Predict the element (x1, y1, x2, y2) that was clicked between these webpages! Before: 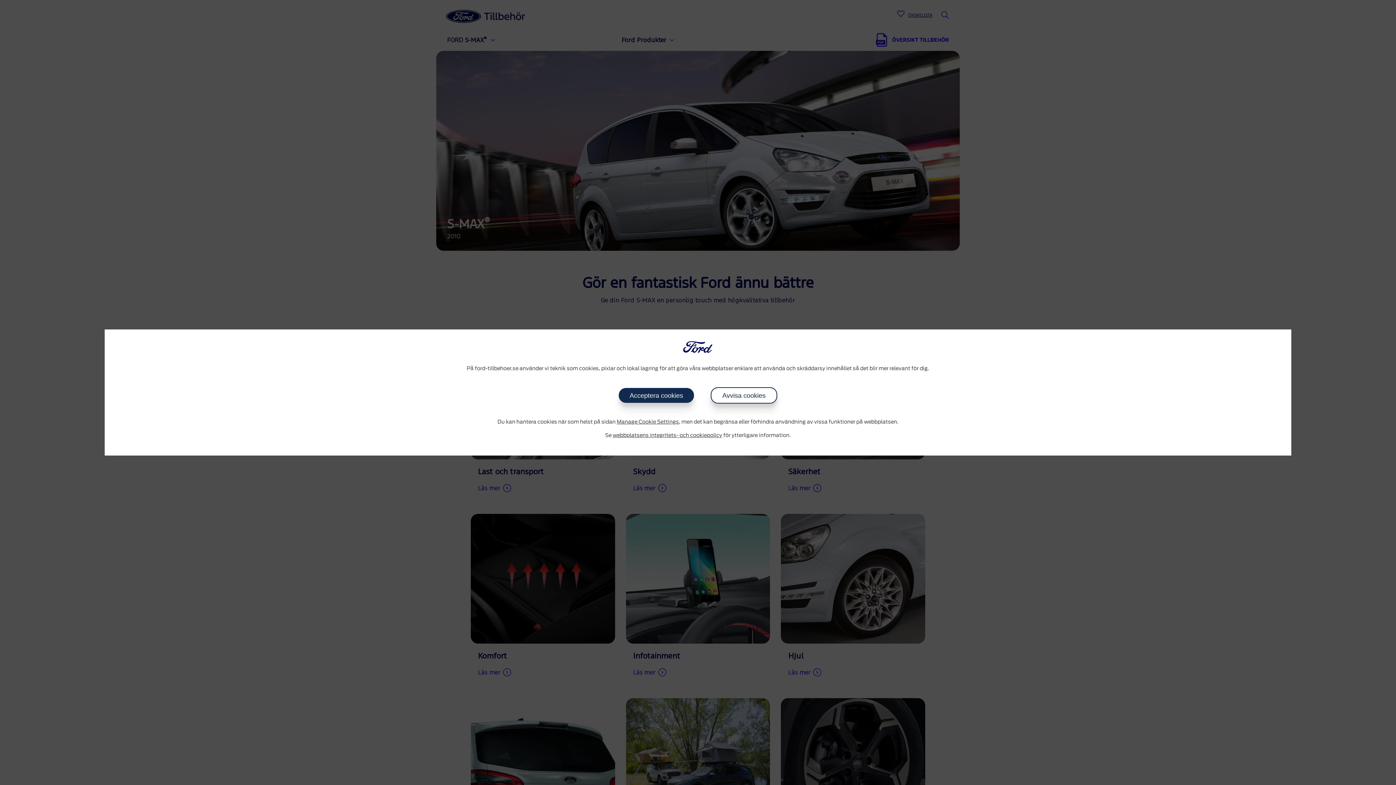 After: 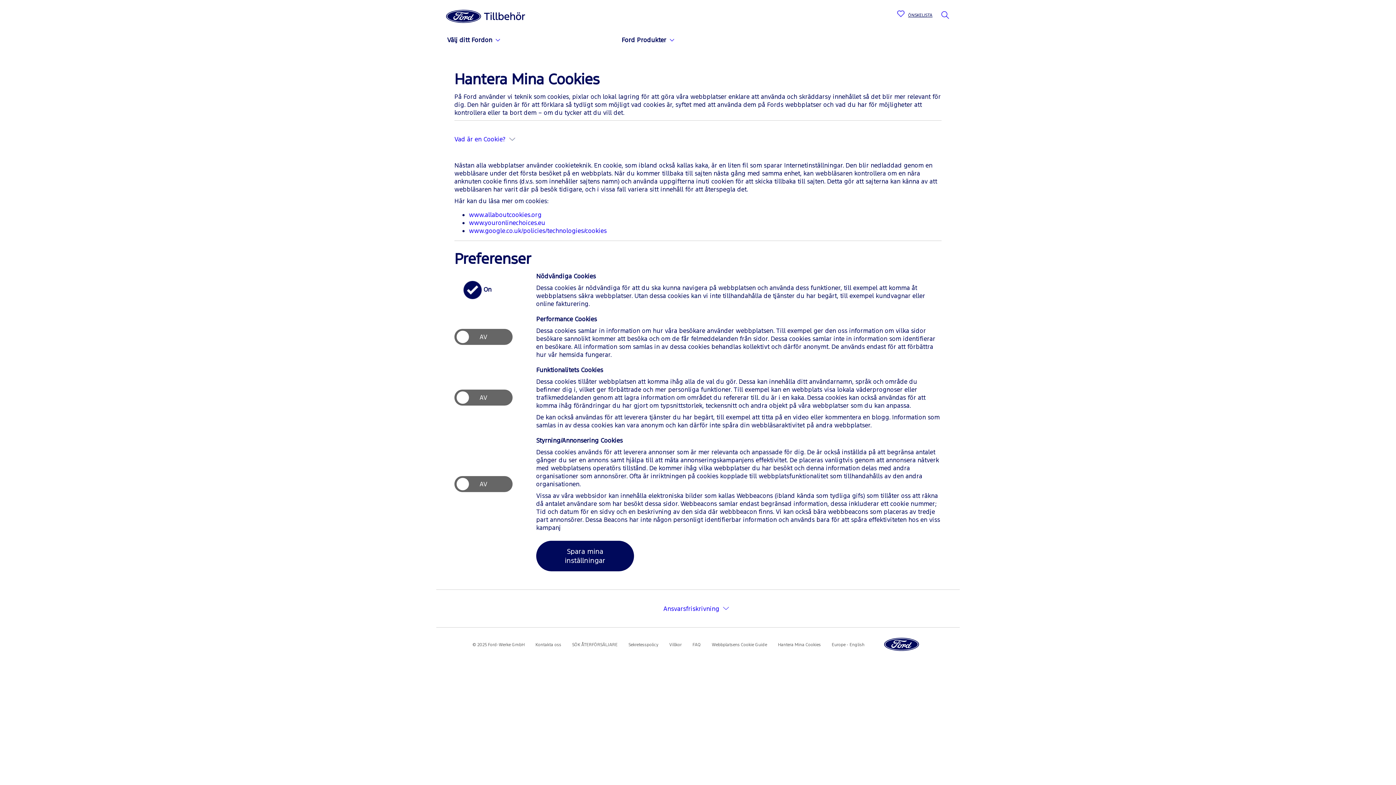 Action: bbox: (616, 419, 679, 424) label: Manage Cookie Settings